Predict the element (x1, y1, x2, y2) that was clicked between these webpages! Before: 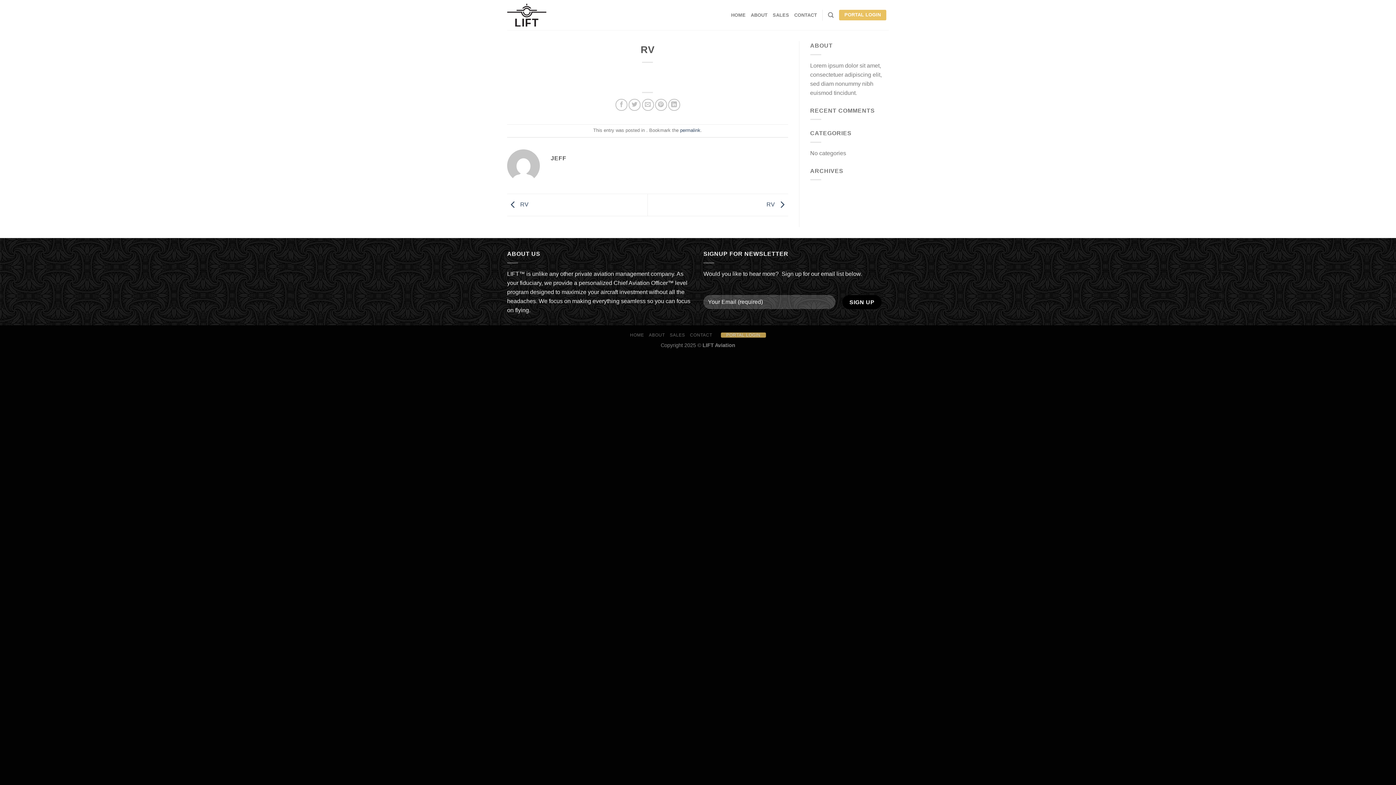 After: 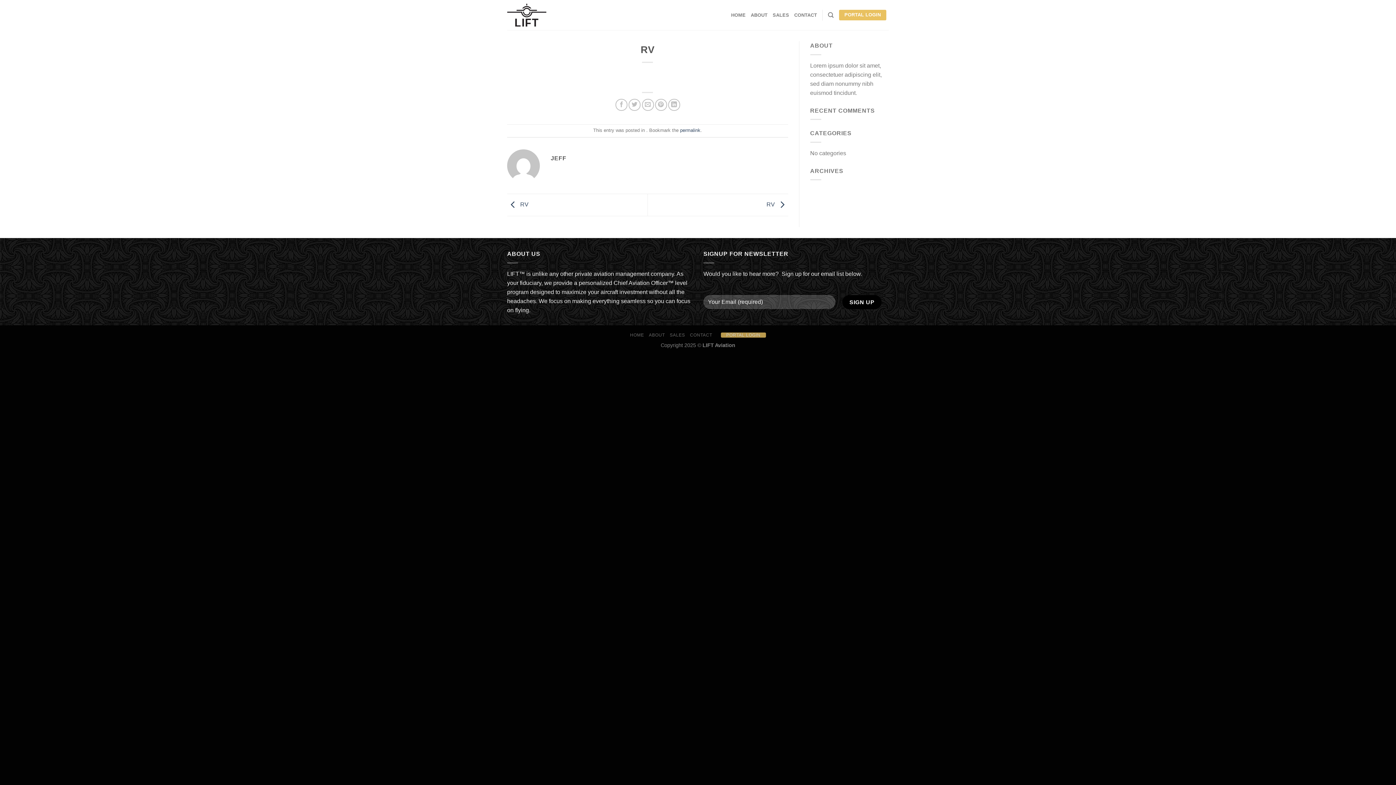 Action: bbox: (507, 201, 528, 207) label:  RV